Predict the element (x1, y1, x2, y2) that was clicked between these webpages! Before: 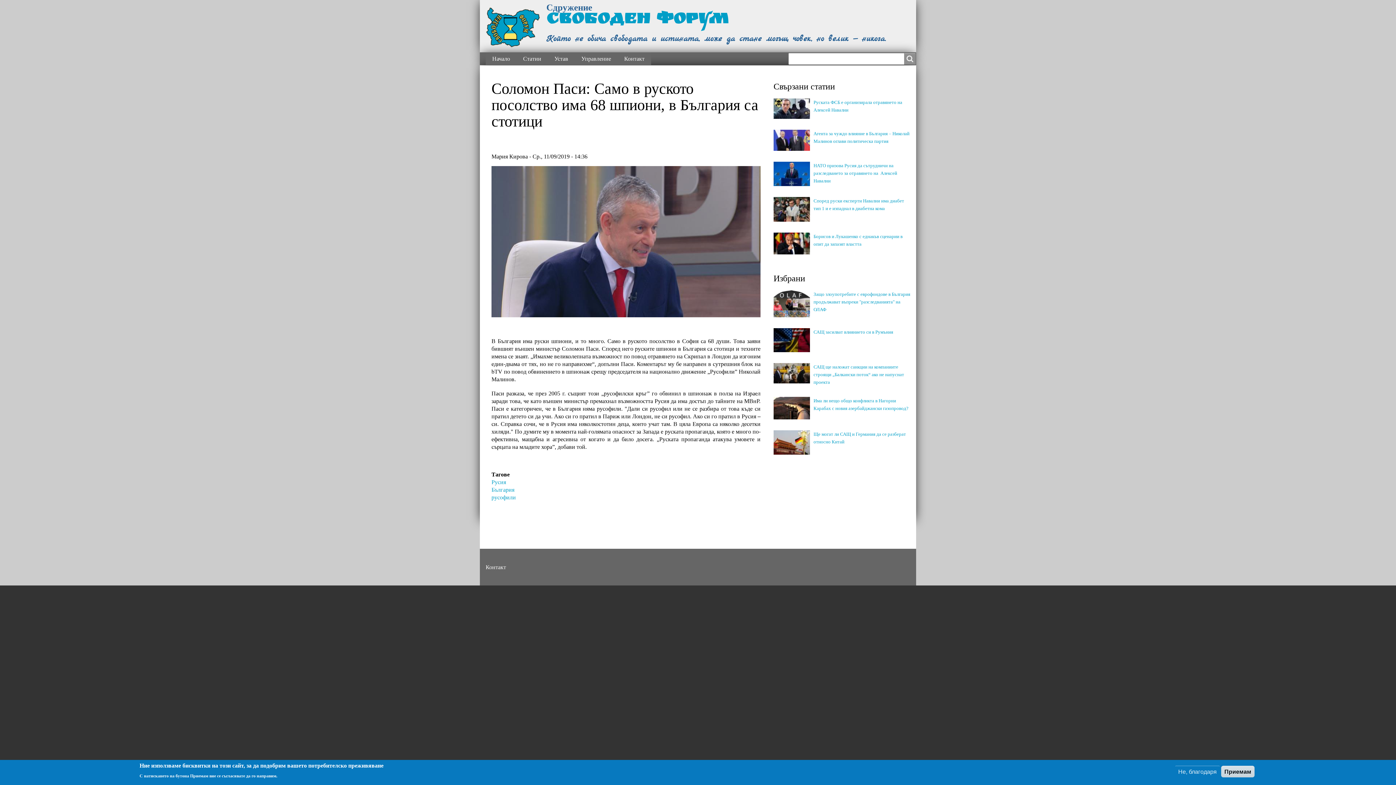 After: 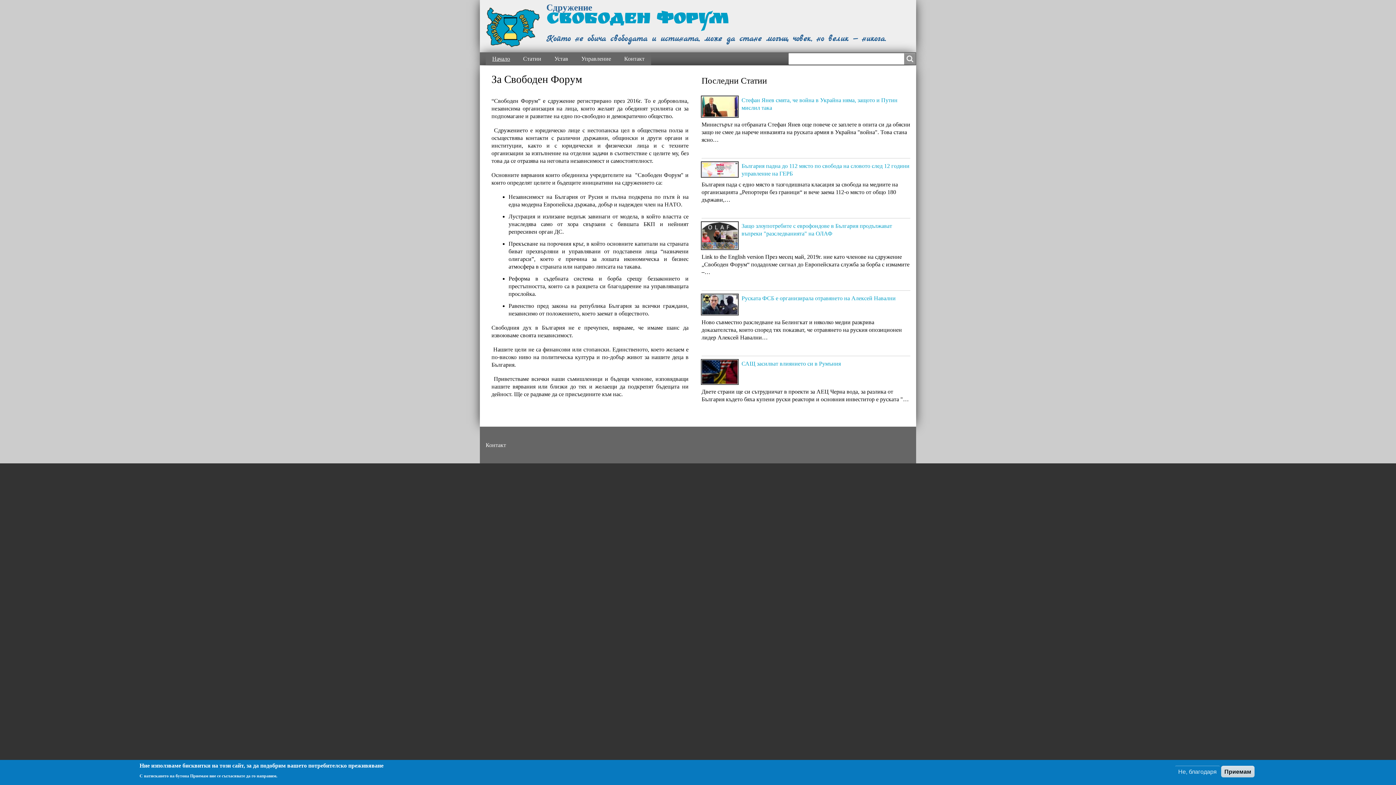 Action: label: Сдружение bbox: (546, 2, 592, 12)